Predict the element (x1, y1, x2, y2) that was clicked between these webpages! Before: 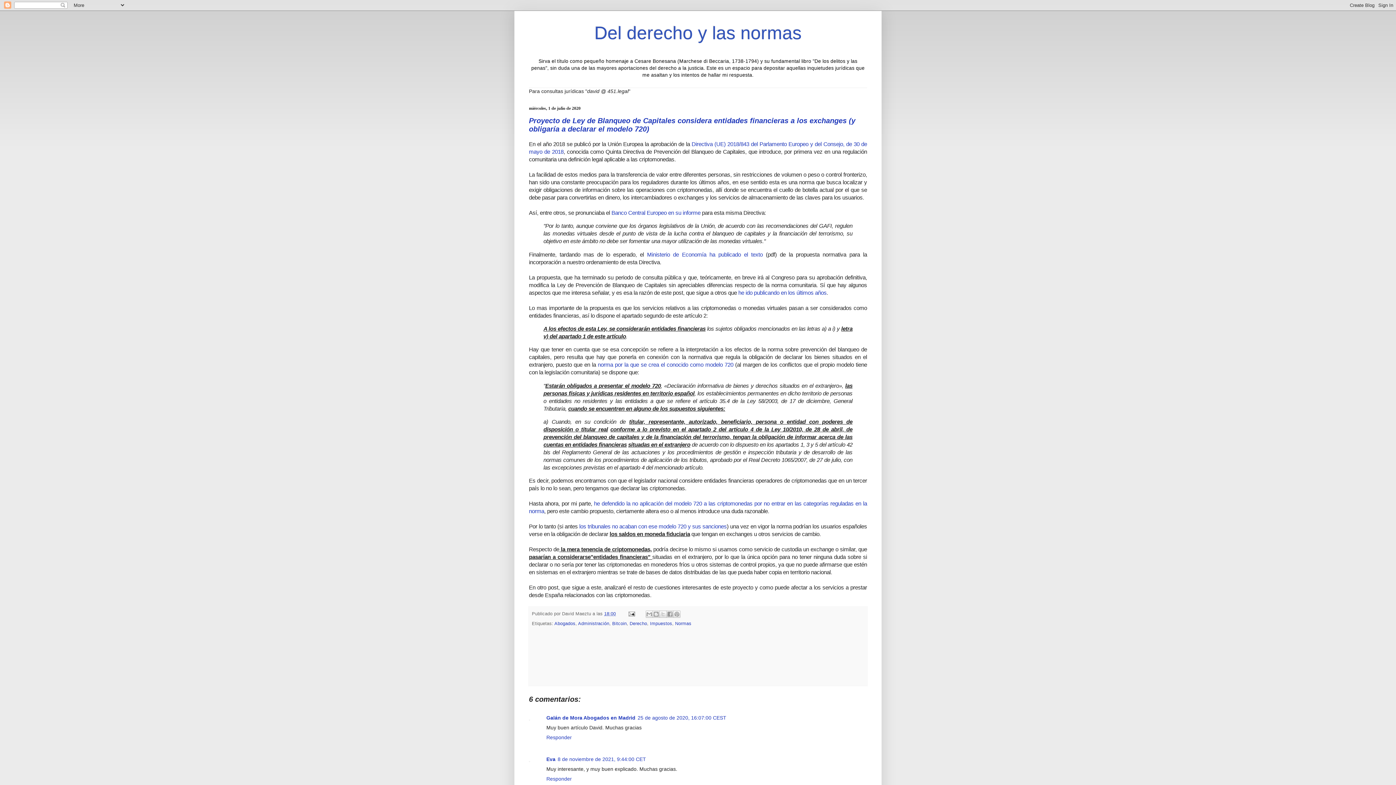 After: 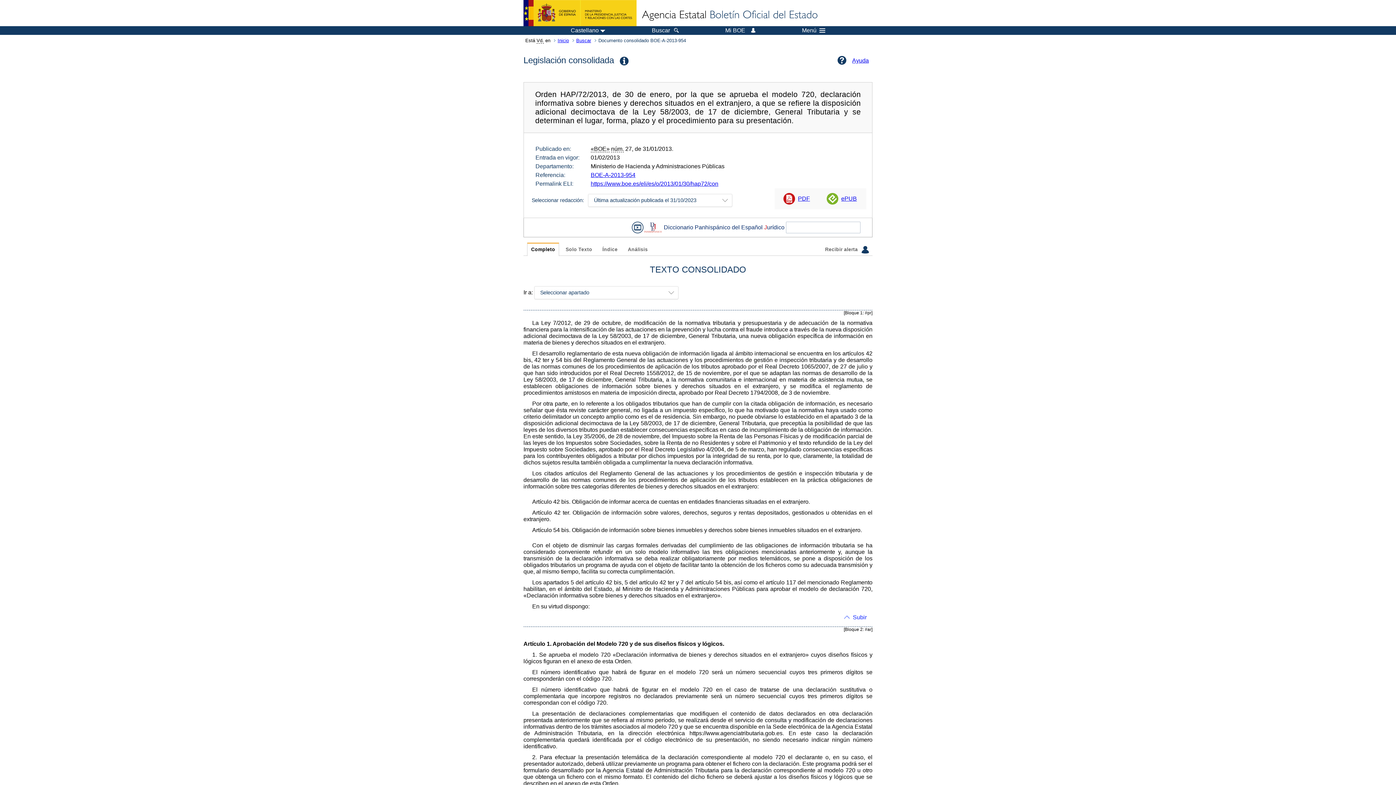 Action: label: norma por la que se crea el conocido como modelo 720 bbox: (597, 361, 733, 368)